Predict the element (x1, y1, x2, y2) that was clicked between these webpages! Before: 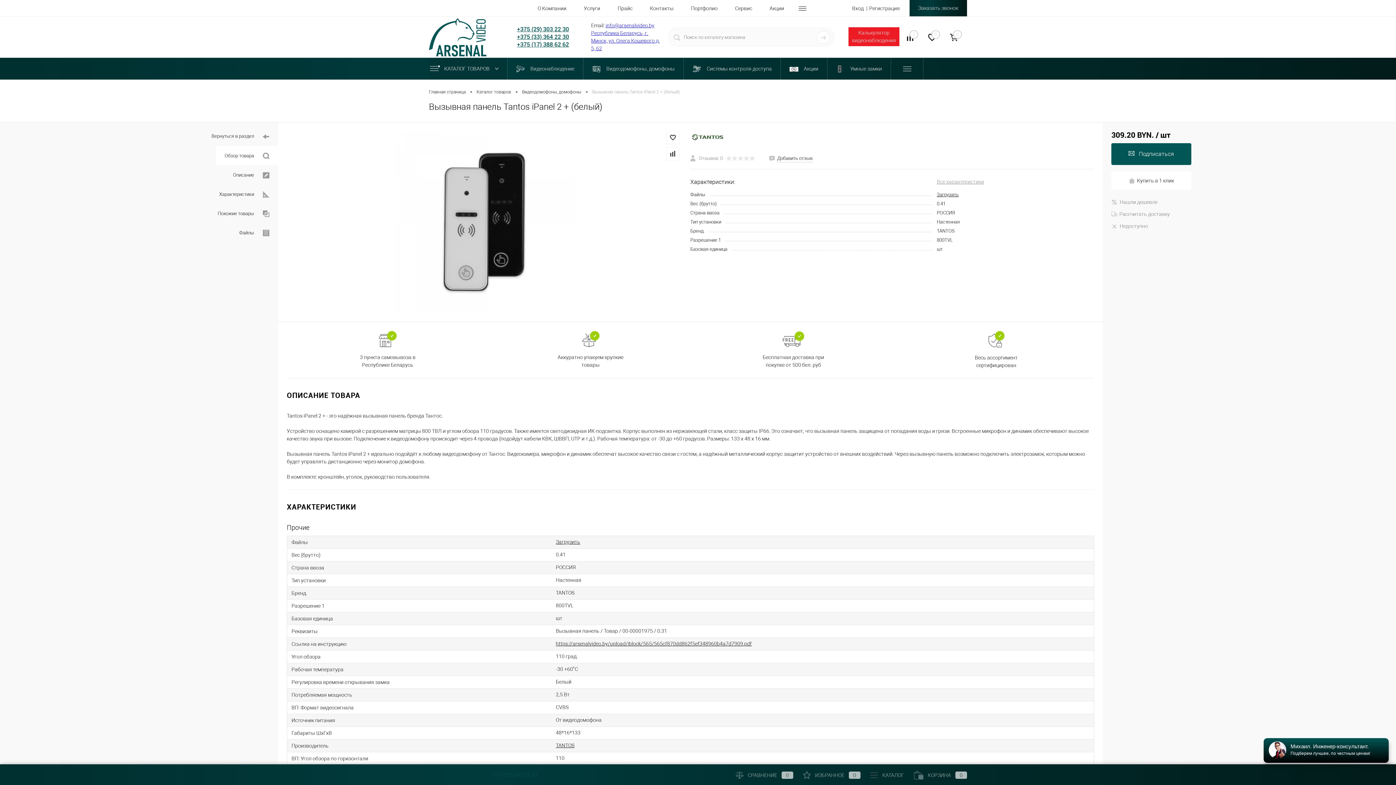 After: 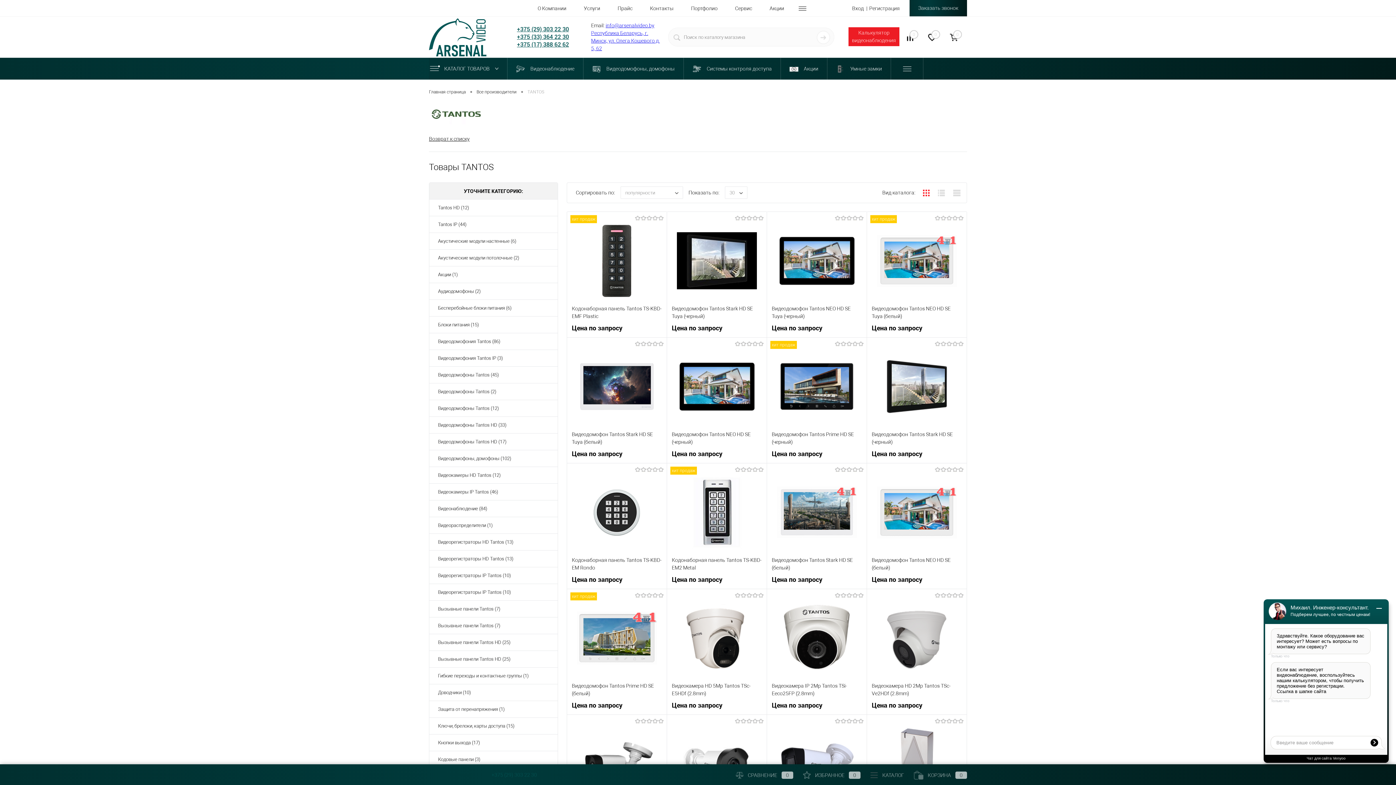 Action: label: TANTOS bbox: (556, 743, 574, 748)